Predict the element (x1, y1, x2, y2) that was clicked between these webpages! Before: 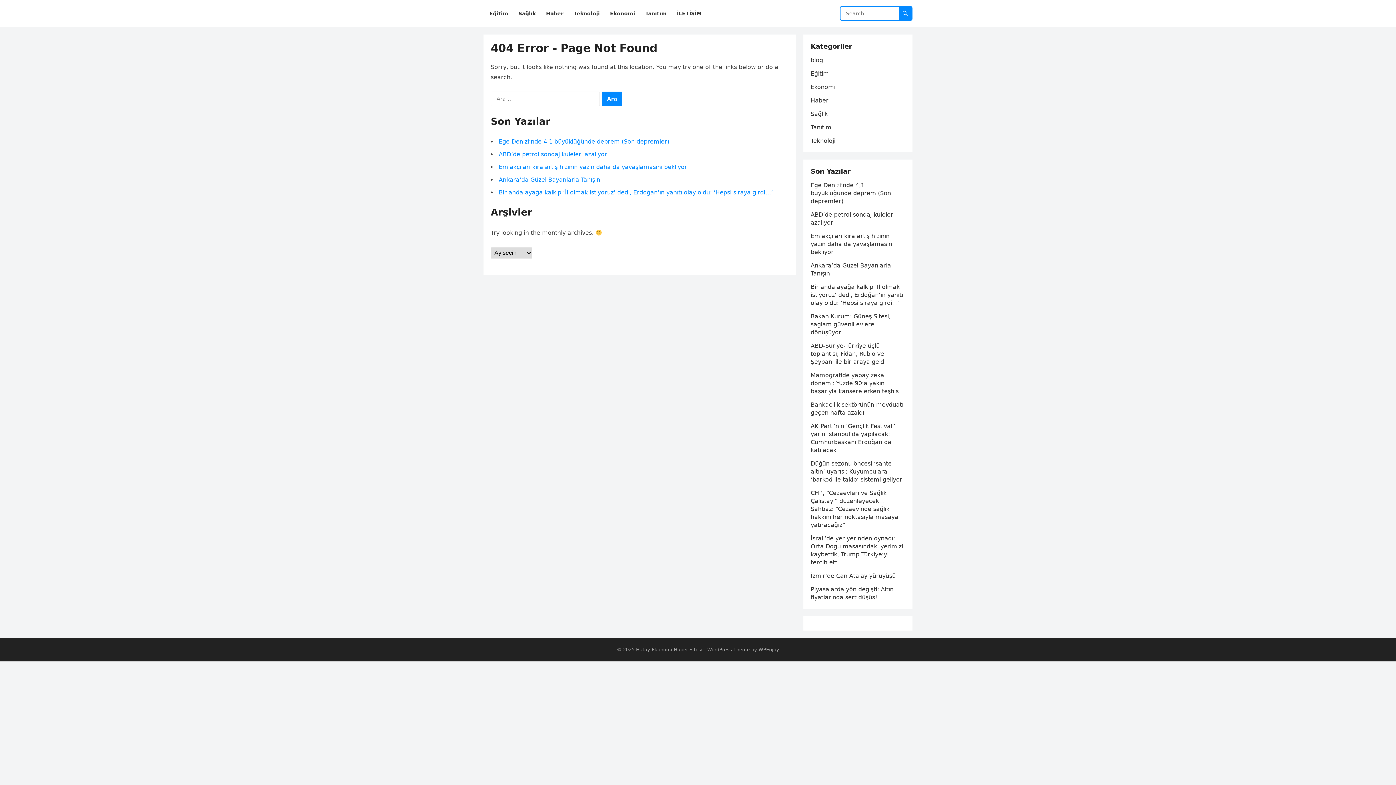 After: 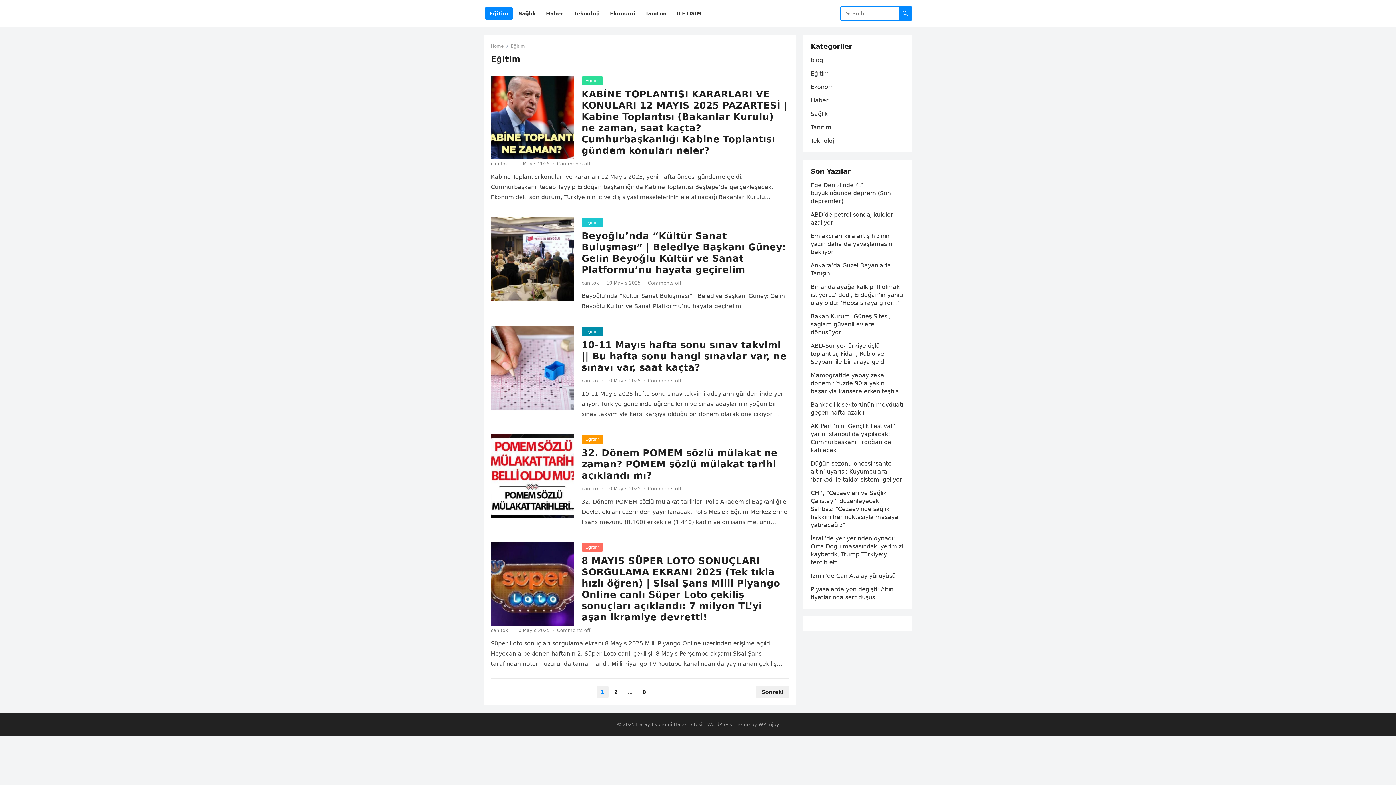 Action: label: Eğitim bbox: (485, 0, 512, 27)